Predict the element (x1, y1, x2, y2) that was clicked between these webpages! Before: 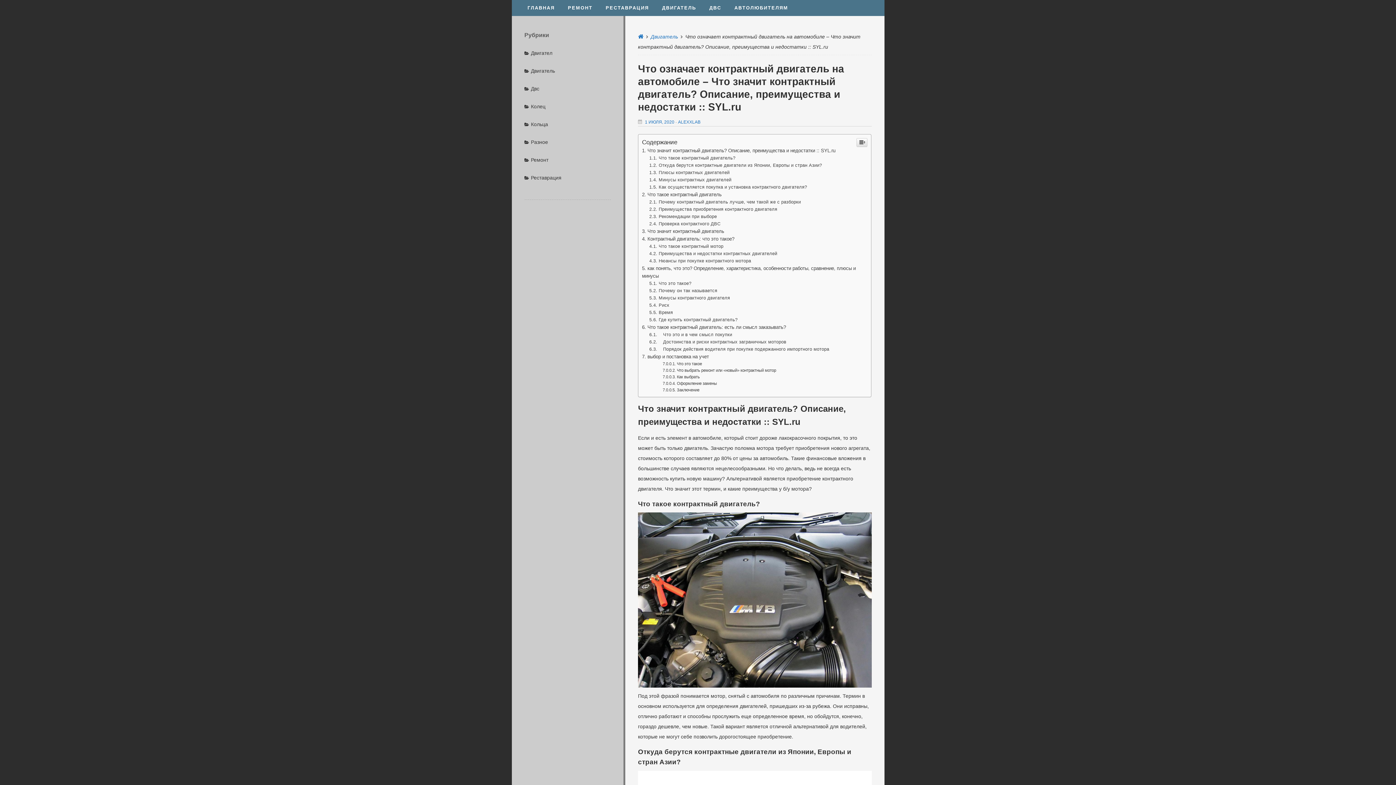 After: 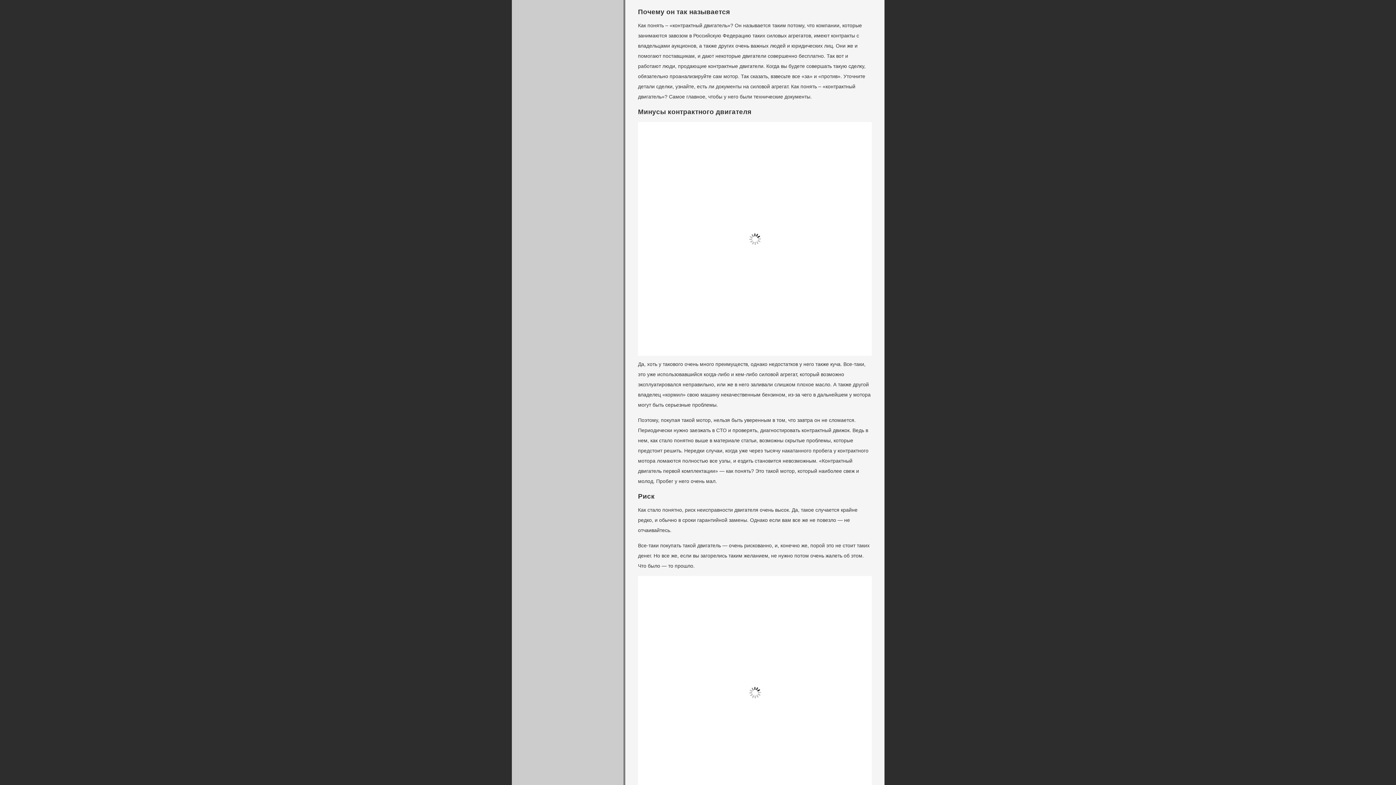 Action: bbox: (649, 505, 777, 510) label: Преимущества и недостатки контрактных двигателей